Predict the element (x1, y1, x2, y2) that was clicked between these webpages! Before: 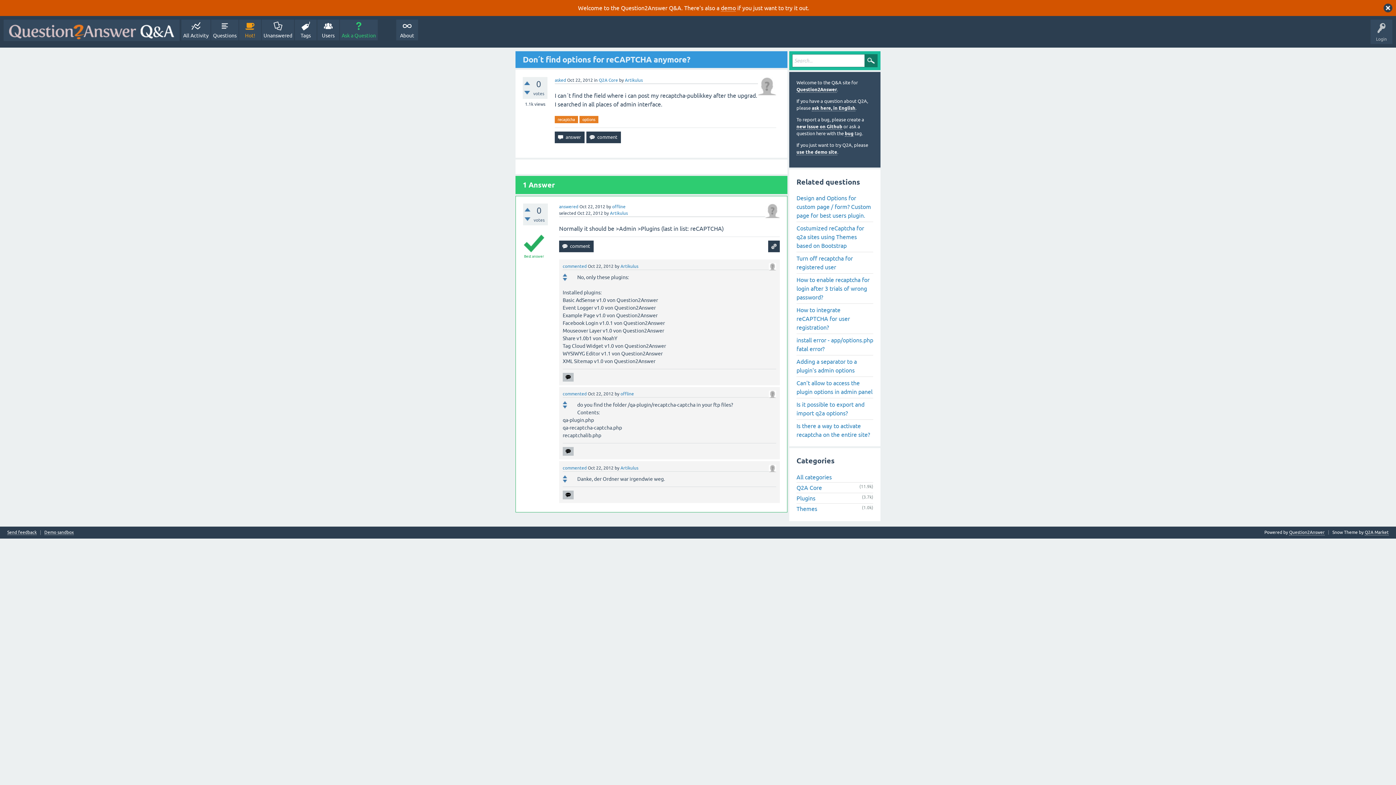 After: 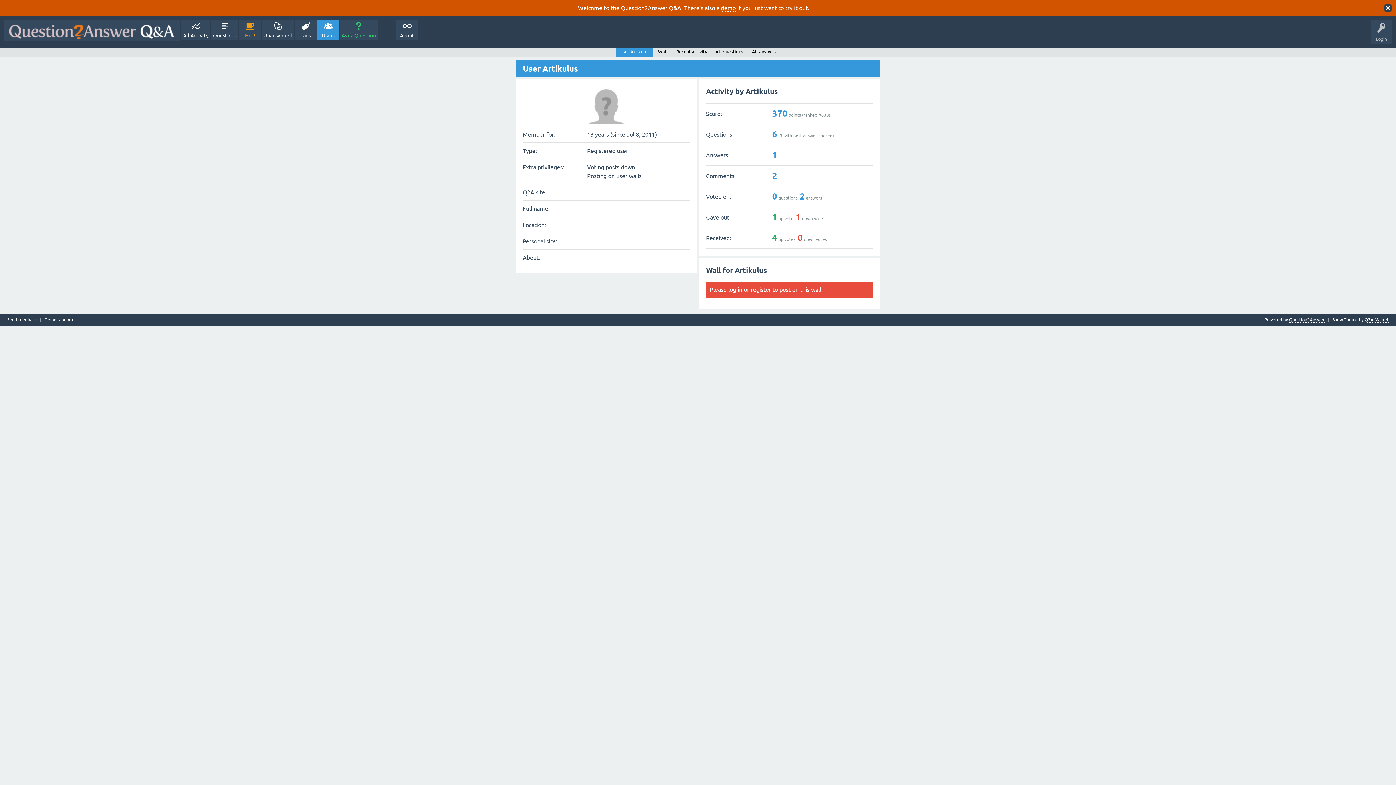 Action: bbox: (758, 89, 776, 94)